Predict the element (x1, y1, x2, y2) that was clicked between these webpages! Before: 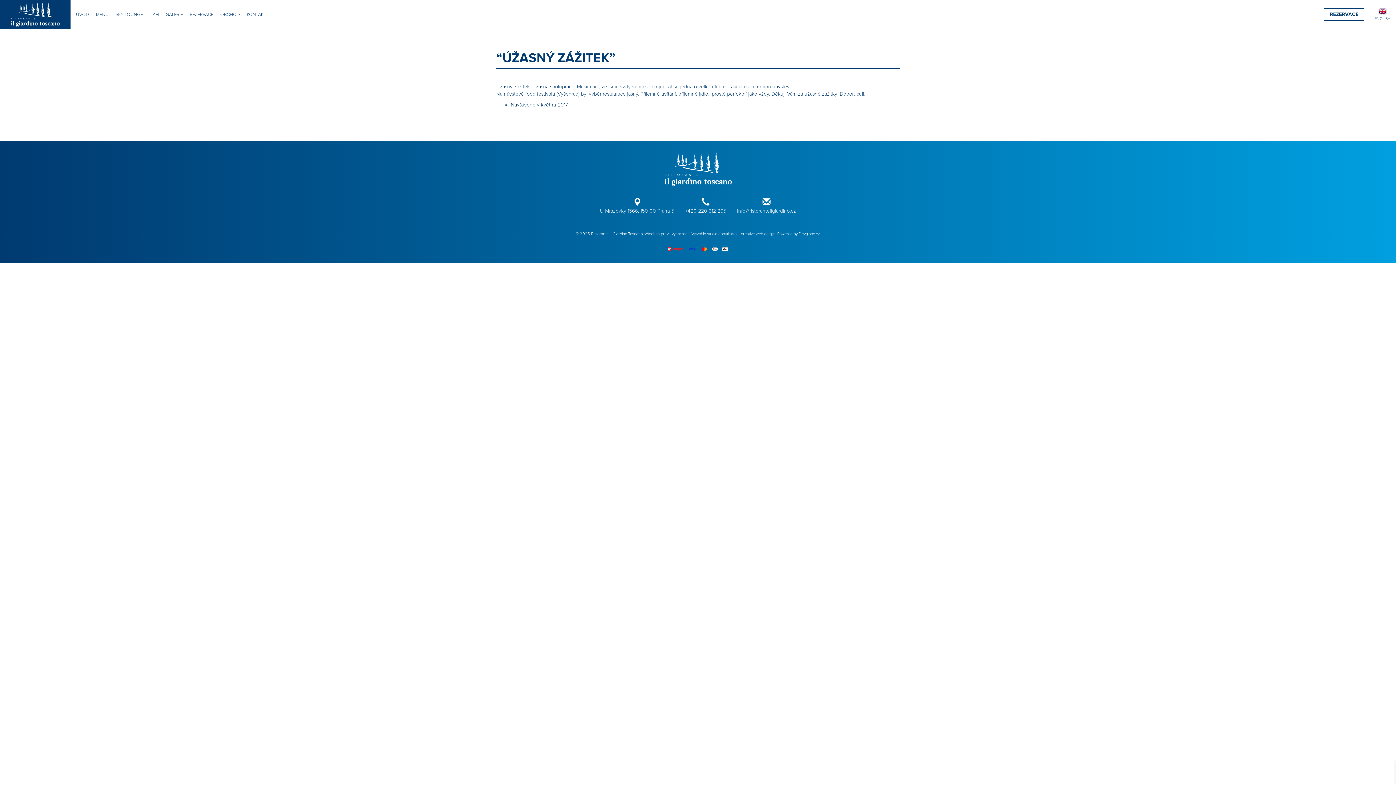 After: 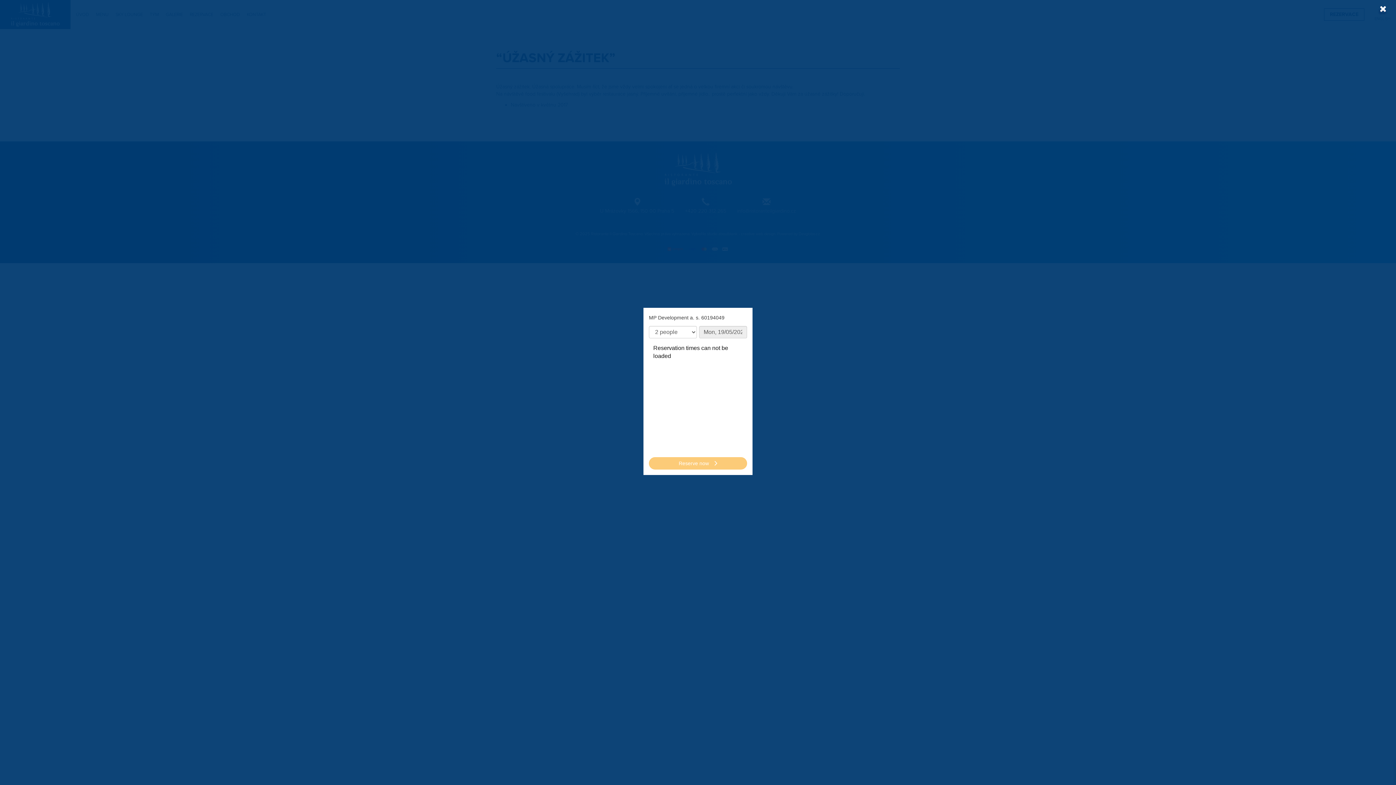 Action: bbox: (1324, 8, 1364, 20) label: REZERVACE